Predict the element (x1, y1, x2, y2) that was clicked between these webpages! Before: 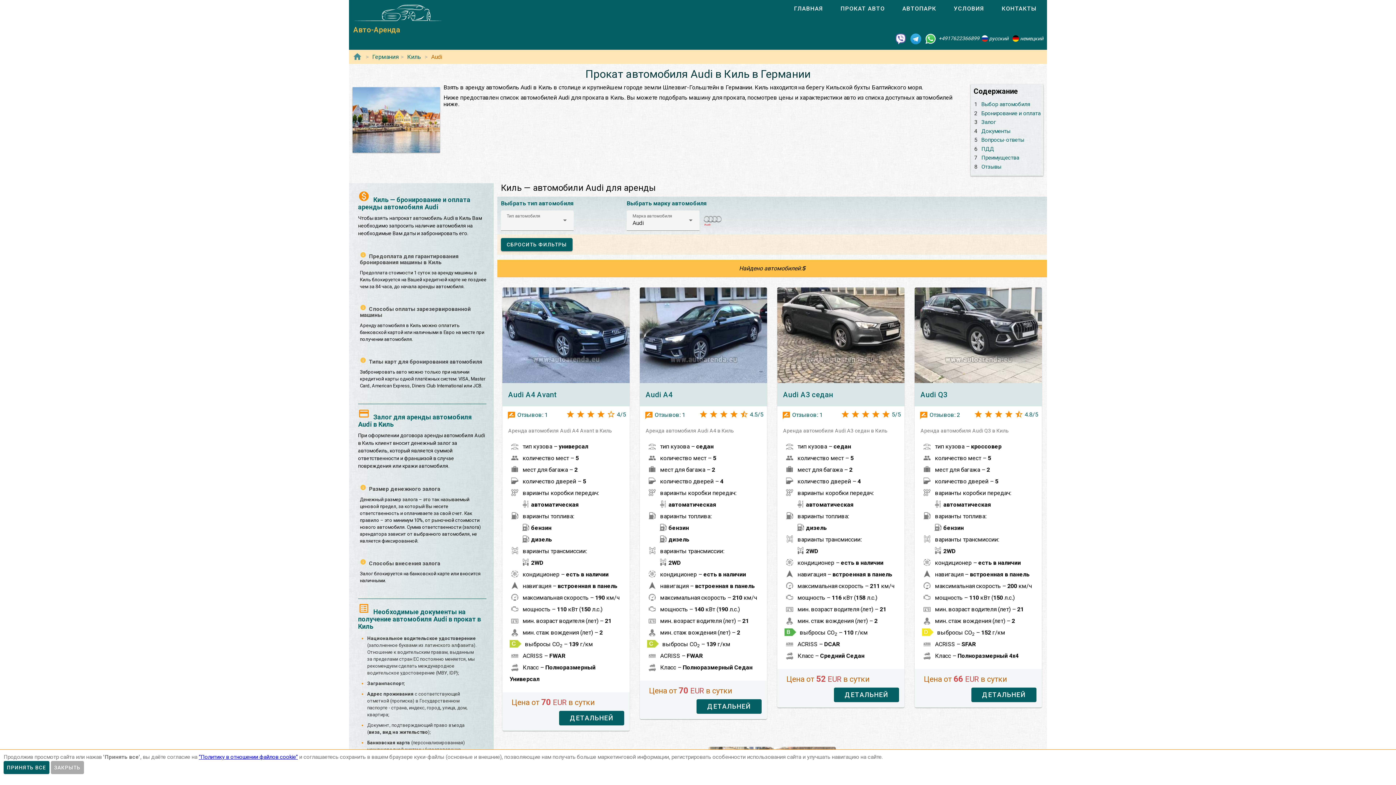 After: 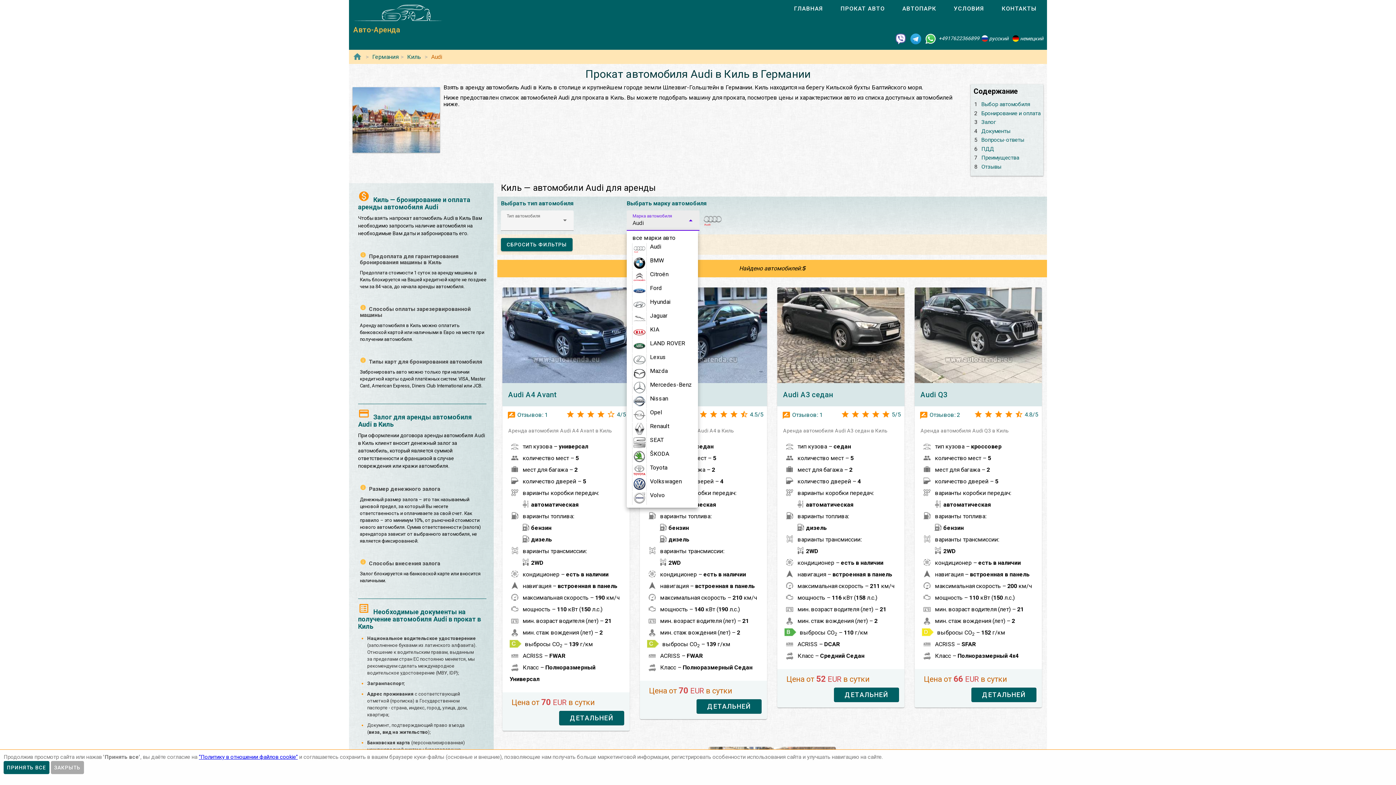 Action: bbox: (626, 210, 699, 230) label: Марка автомобиля
Audi